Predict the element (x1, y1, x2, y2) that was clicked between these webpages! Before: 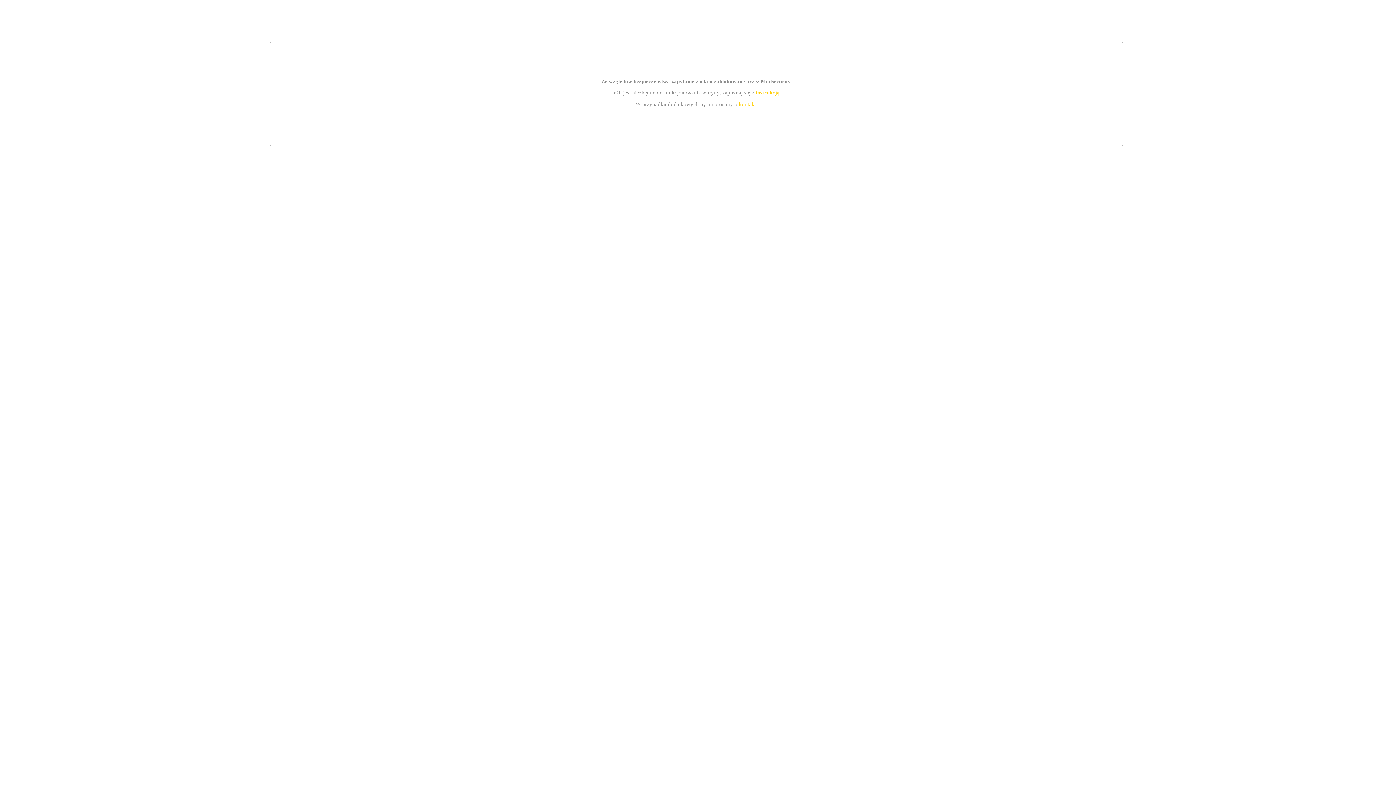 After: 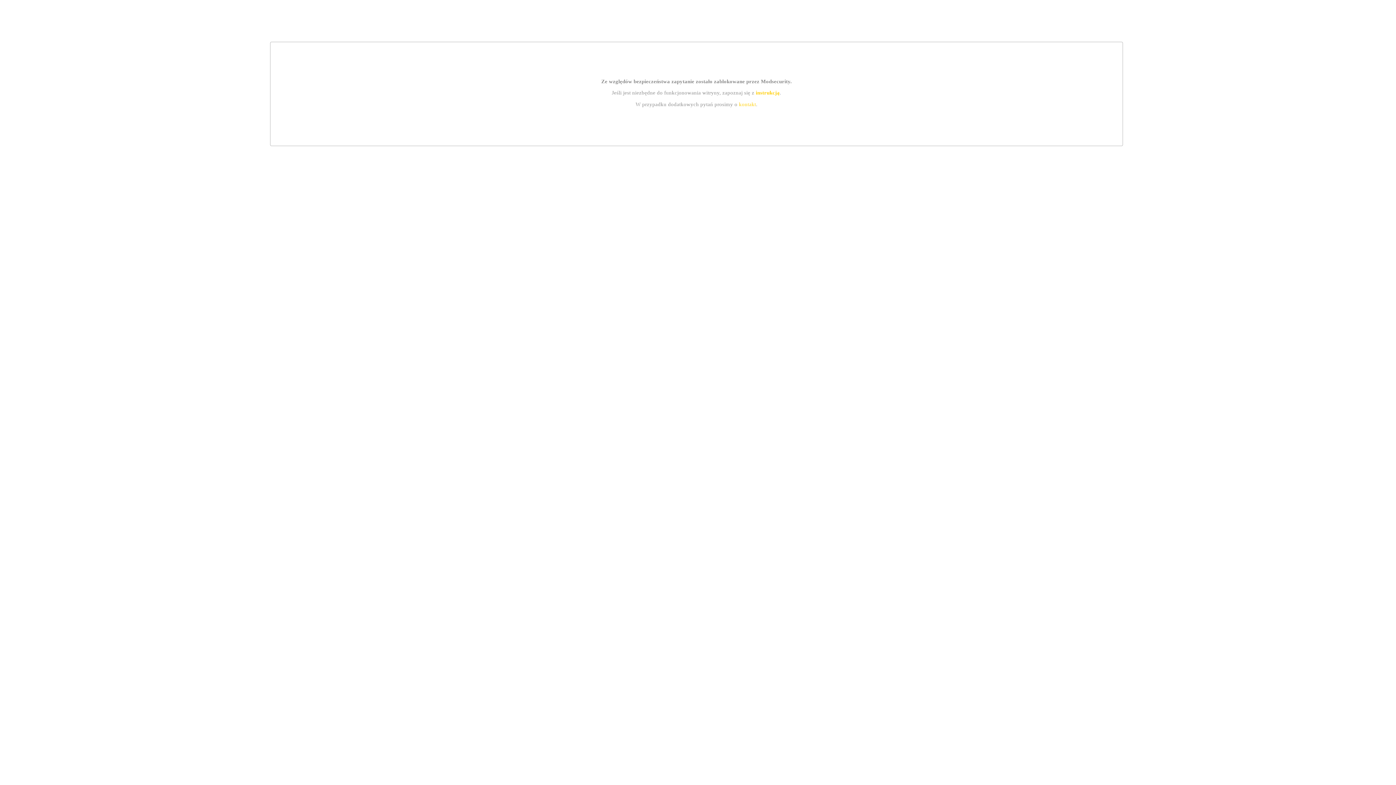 Action: bbox: (739, 101, 756, 107) label: kontakt